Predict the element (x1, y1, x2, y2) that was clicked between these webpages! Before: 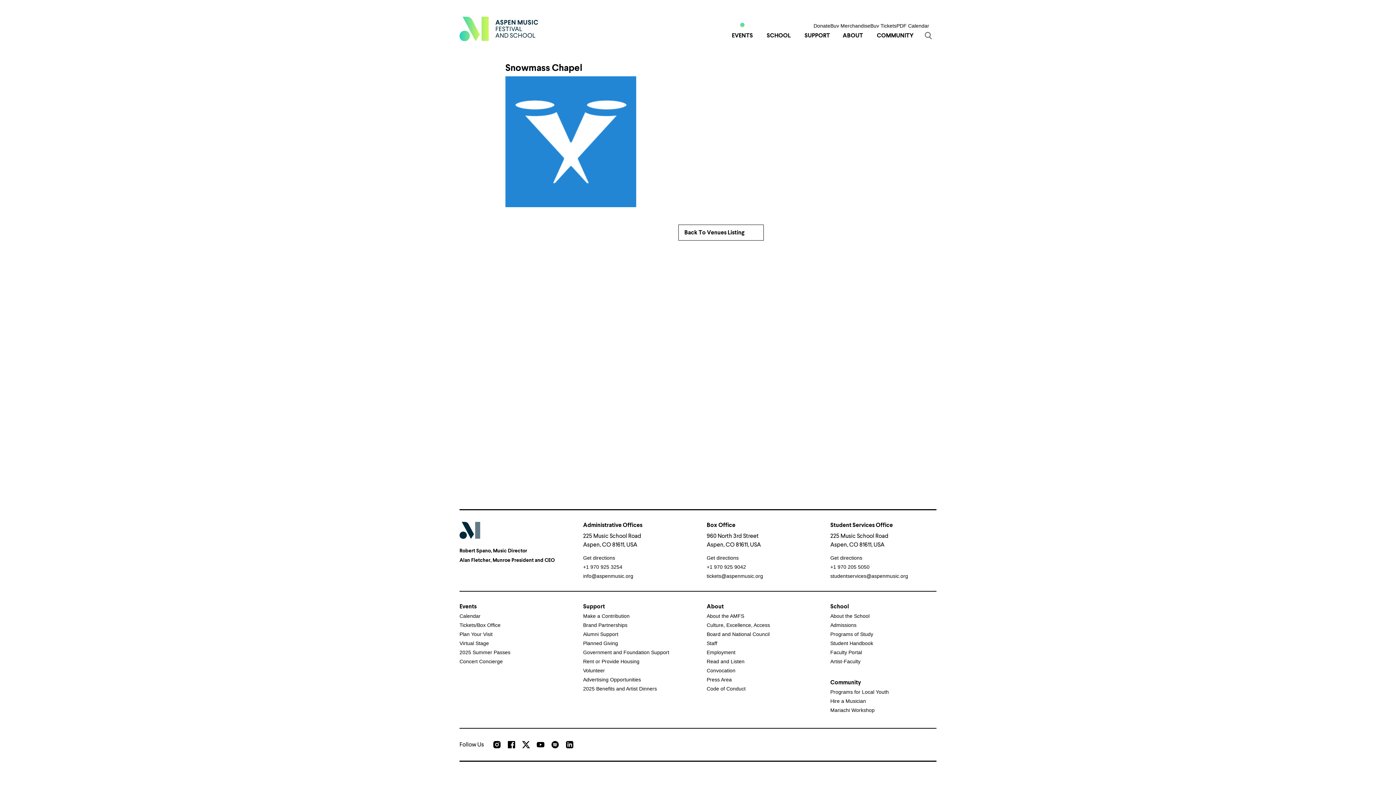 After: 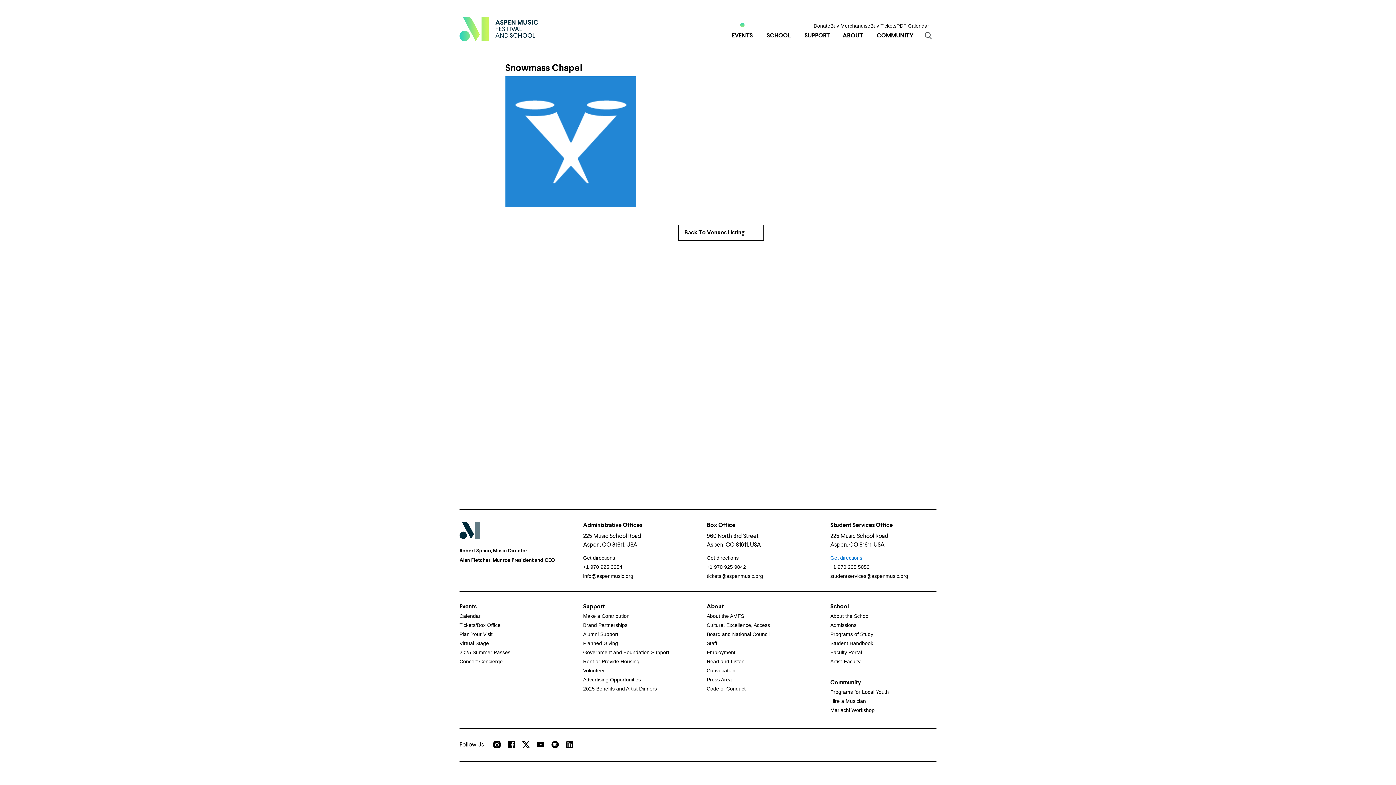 Action: bbox: (830, 555, 862, 561) label: Get directions